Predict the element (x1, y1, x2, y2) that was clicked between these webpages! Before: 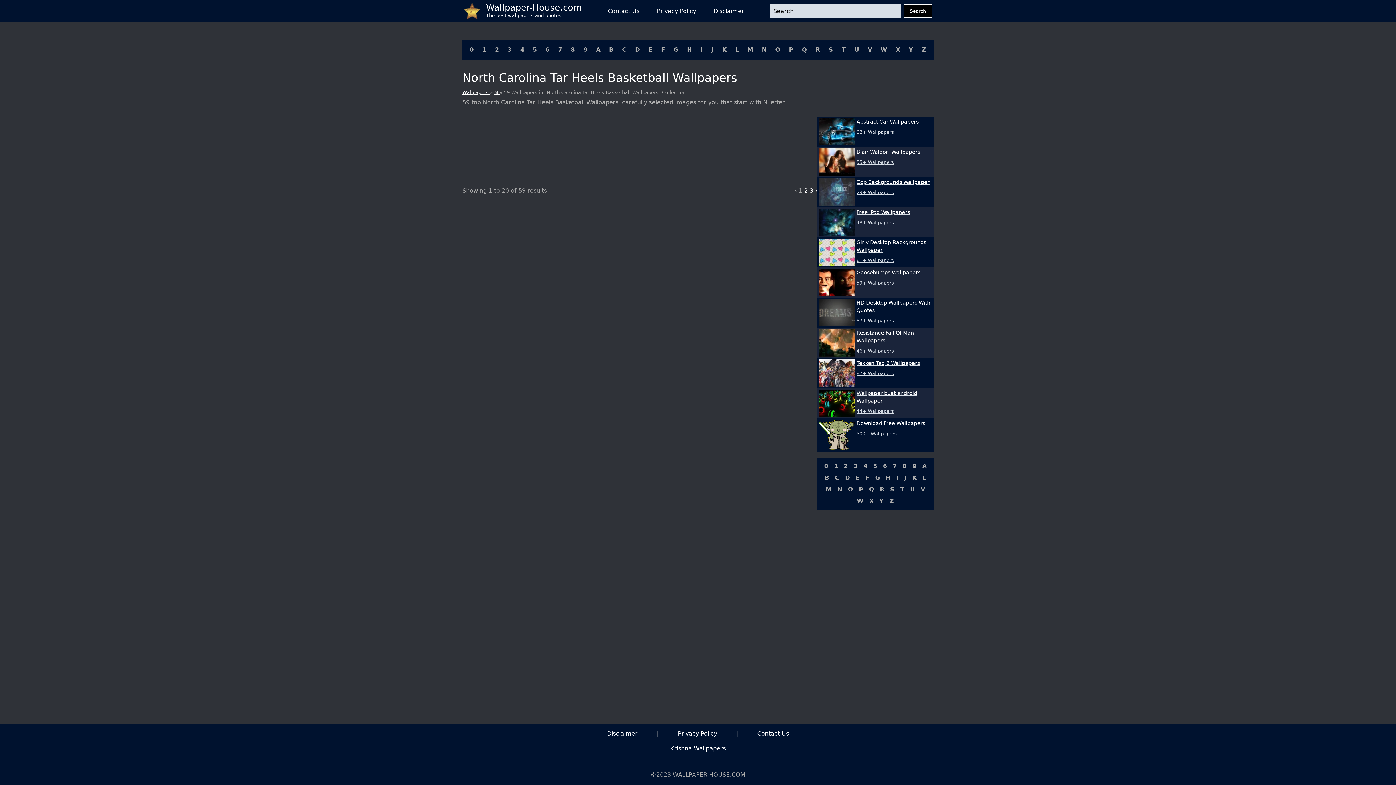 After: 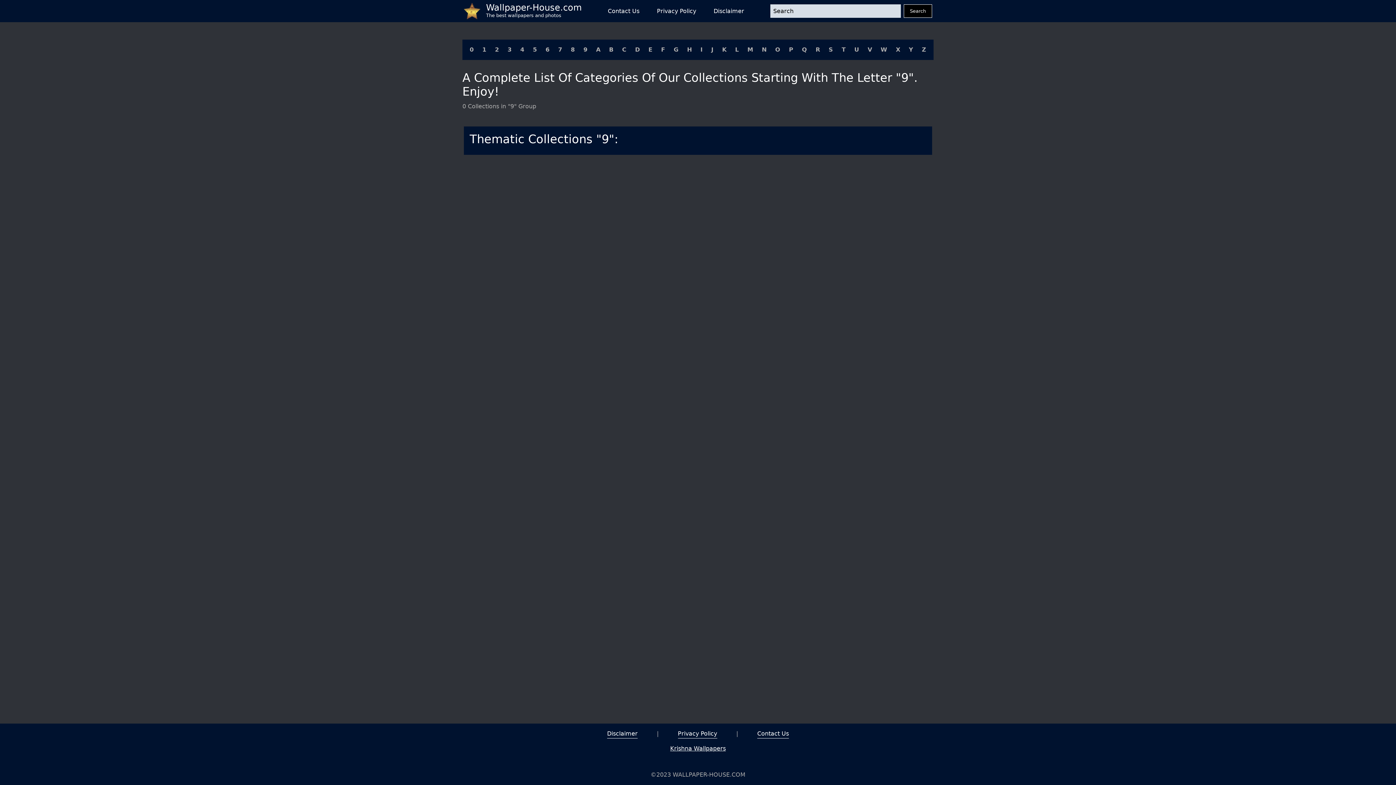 Action: label: 9 bbox: (909, 469, 919, 481)